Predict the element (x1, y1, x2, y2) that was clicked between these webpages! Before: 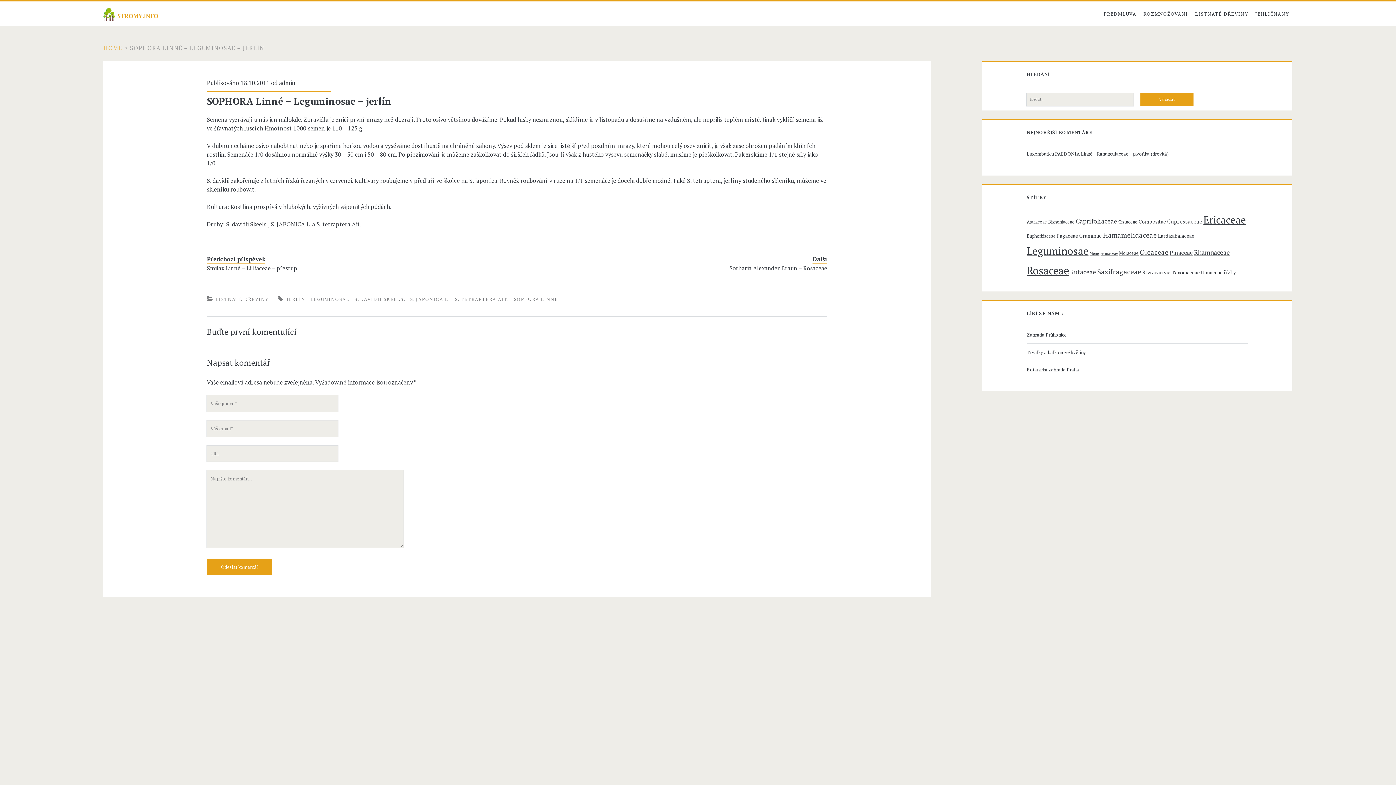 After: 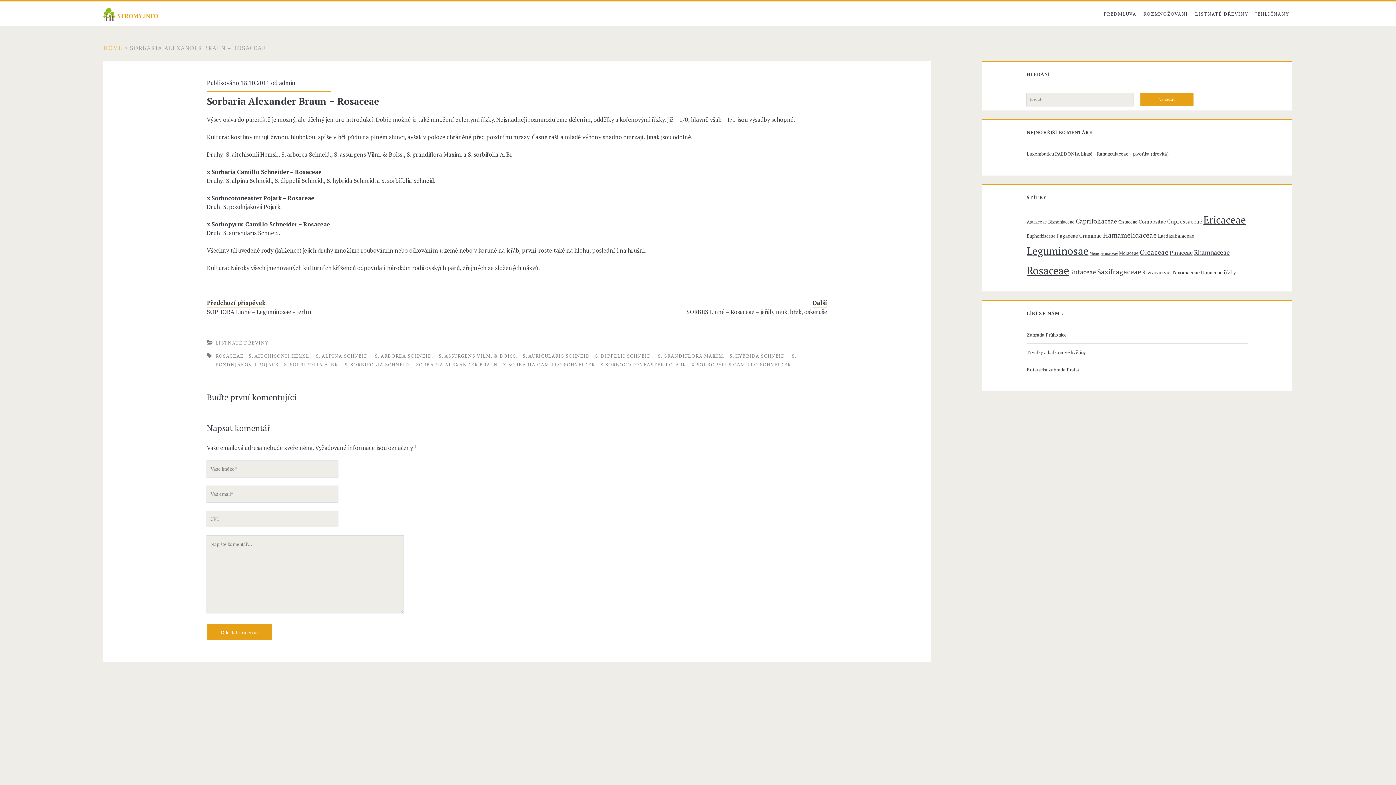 Action: bbox: (541, 264, 827, 272) label: Sorbaria Alexander Braun – Rosaceae